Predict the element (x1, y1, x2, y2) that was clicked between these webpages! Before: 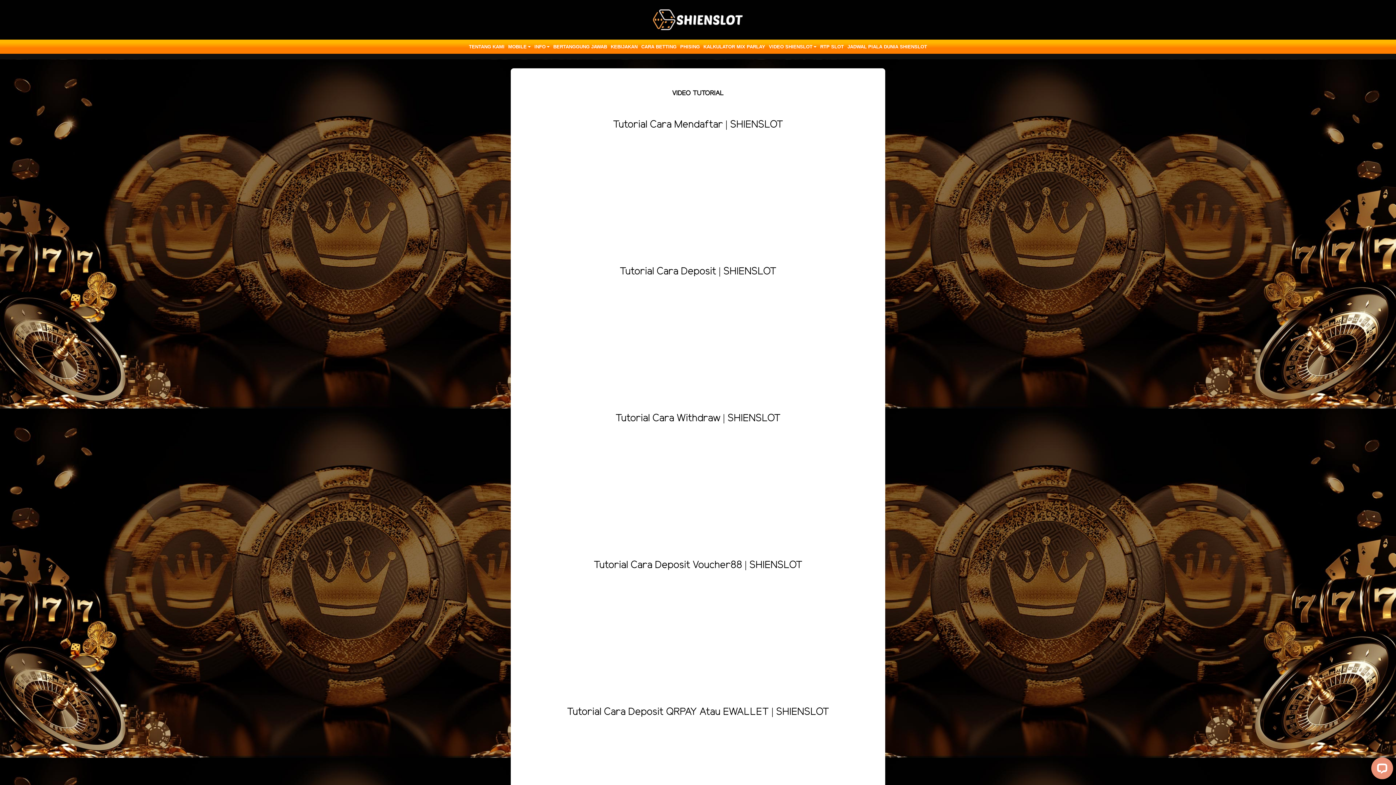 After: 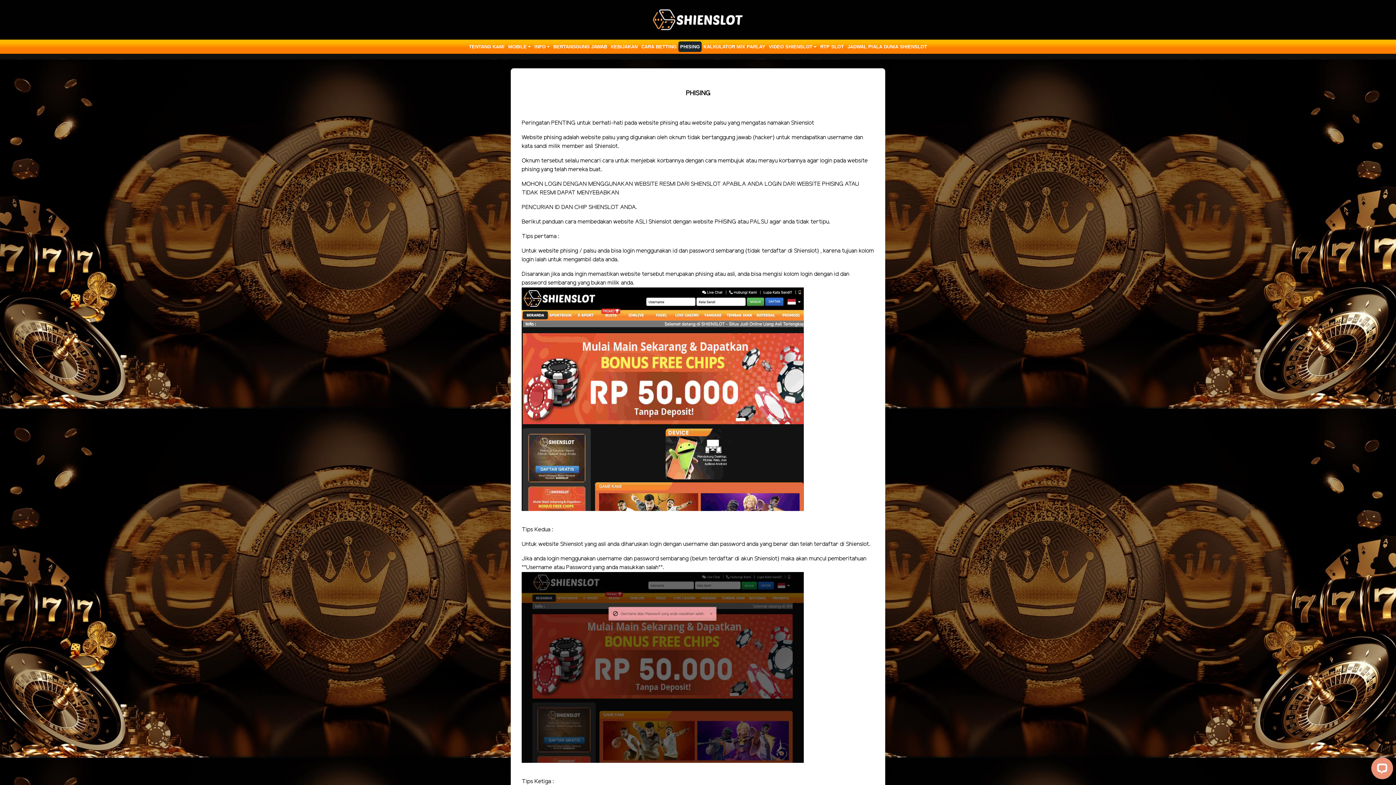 Action: bbox: (678, 41, 701, 52) label: PHISING